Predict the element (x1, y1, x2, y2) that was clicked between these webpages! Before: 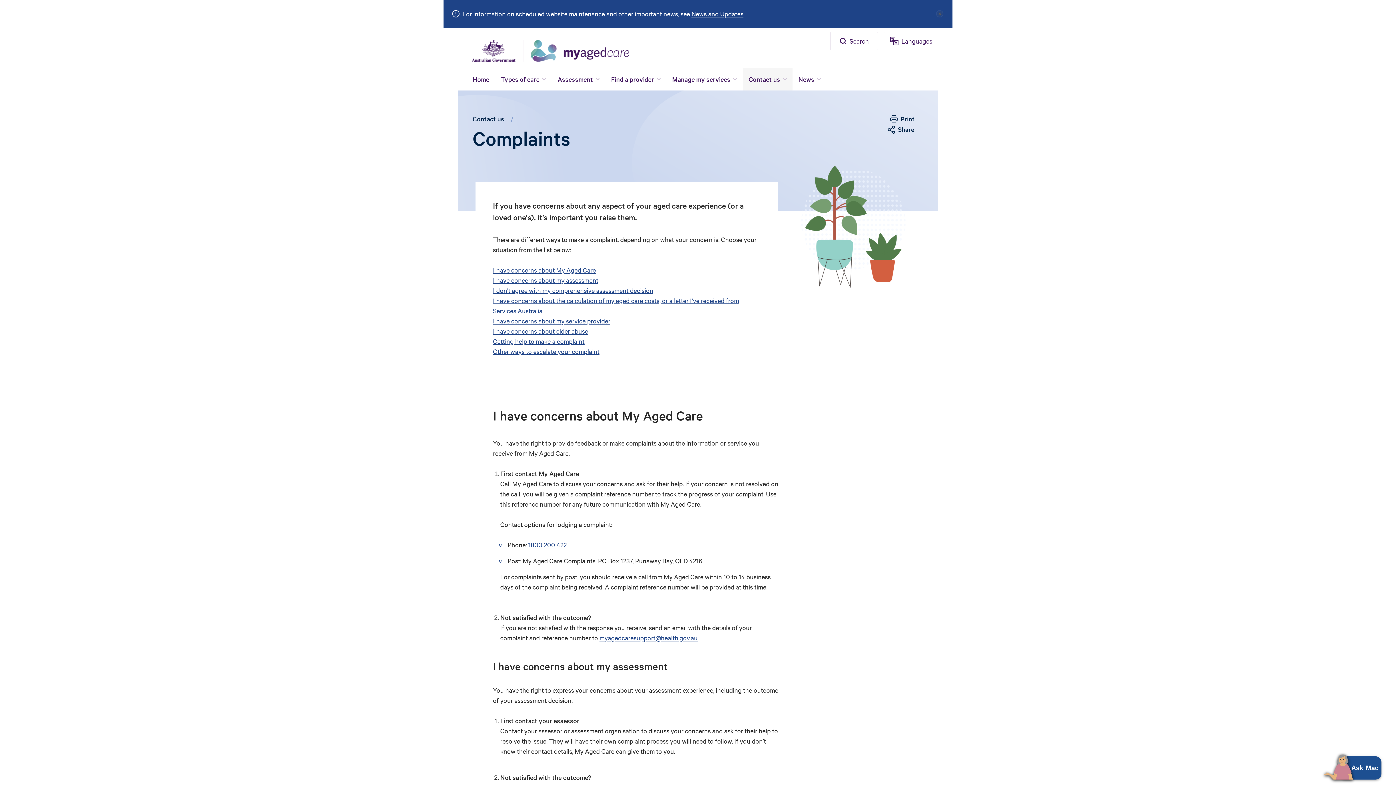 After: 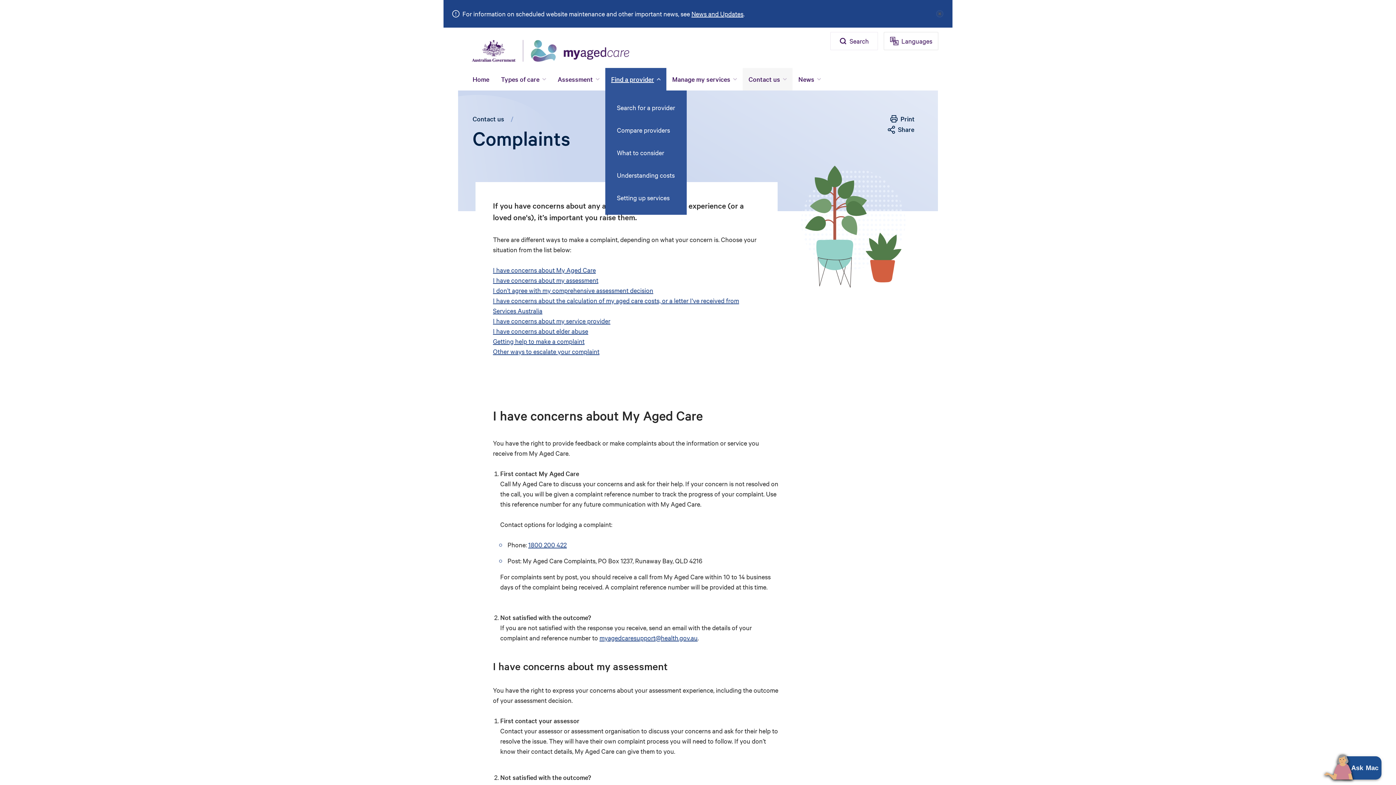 Action: bbox: (605, 68, 666, 90) label: find a provider, 0 providers to compare